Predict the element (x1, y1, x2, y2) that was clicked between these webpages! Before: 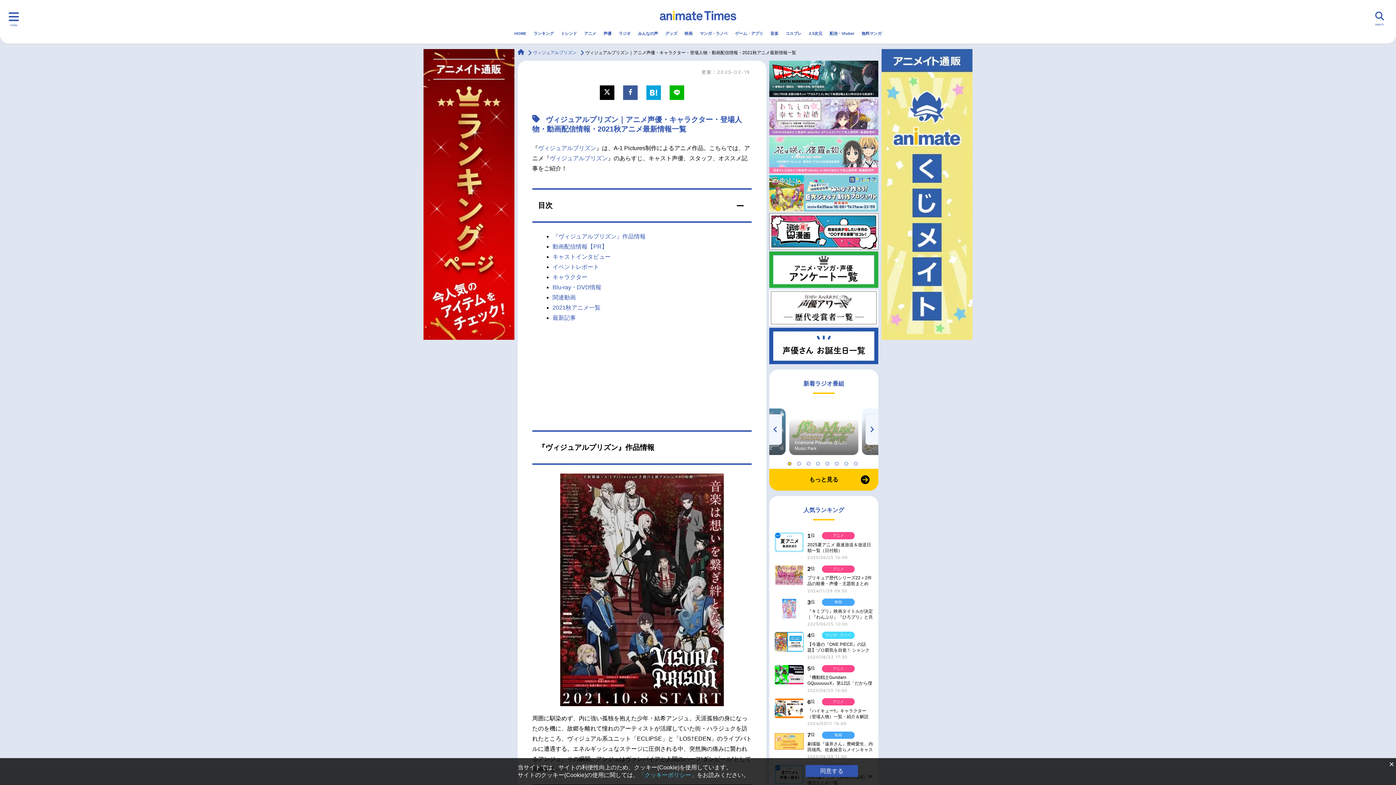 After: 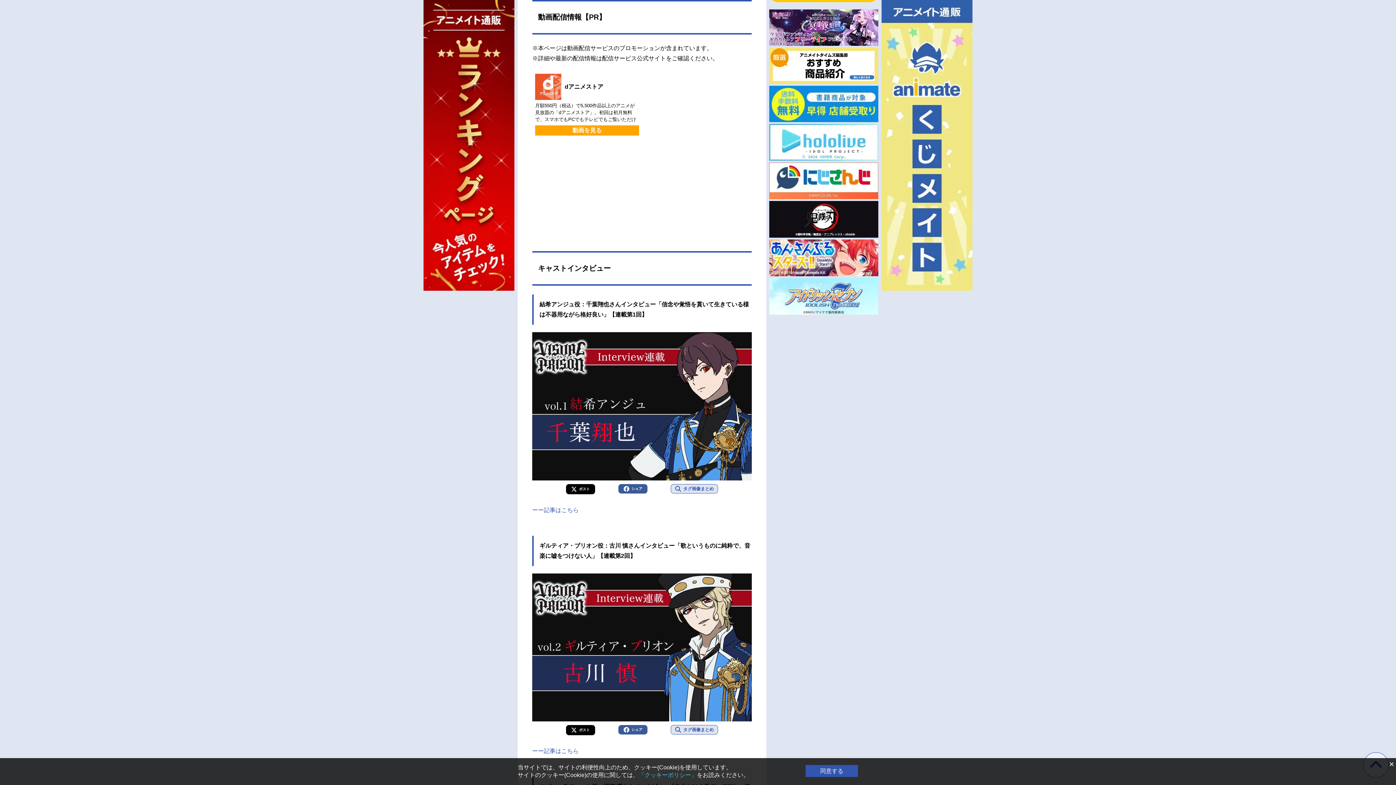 Action: label: 動画配信情報【PR】 bbox: (552, 243, 607, 249)